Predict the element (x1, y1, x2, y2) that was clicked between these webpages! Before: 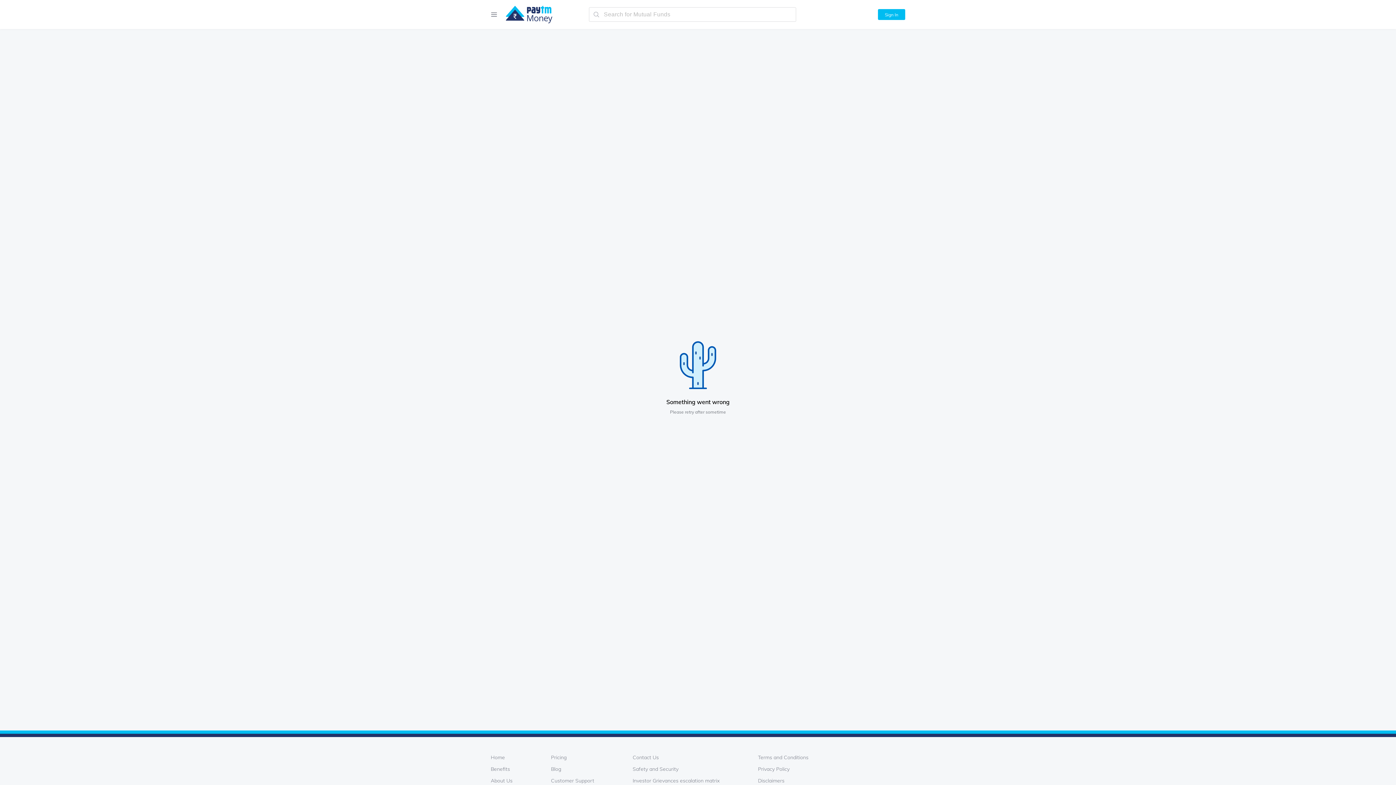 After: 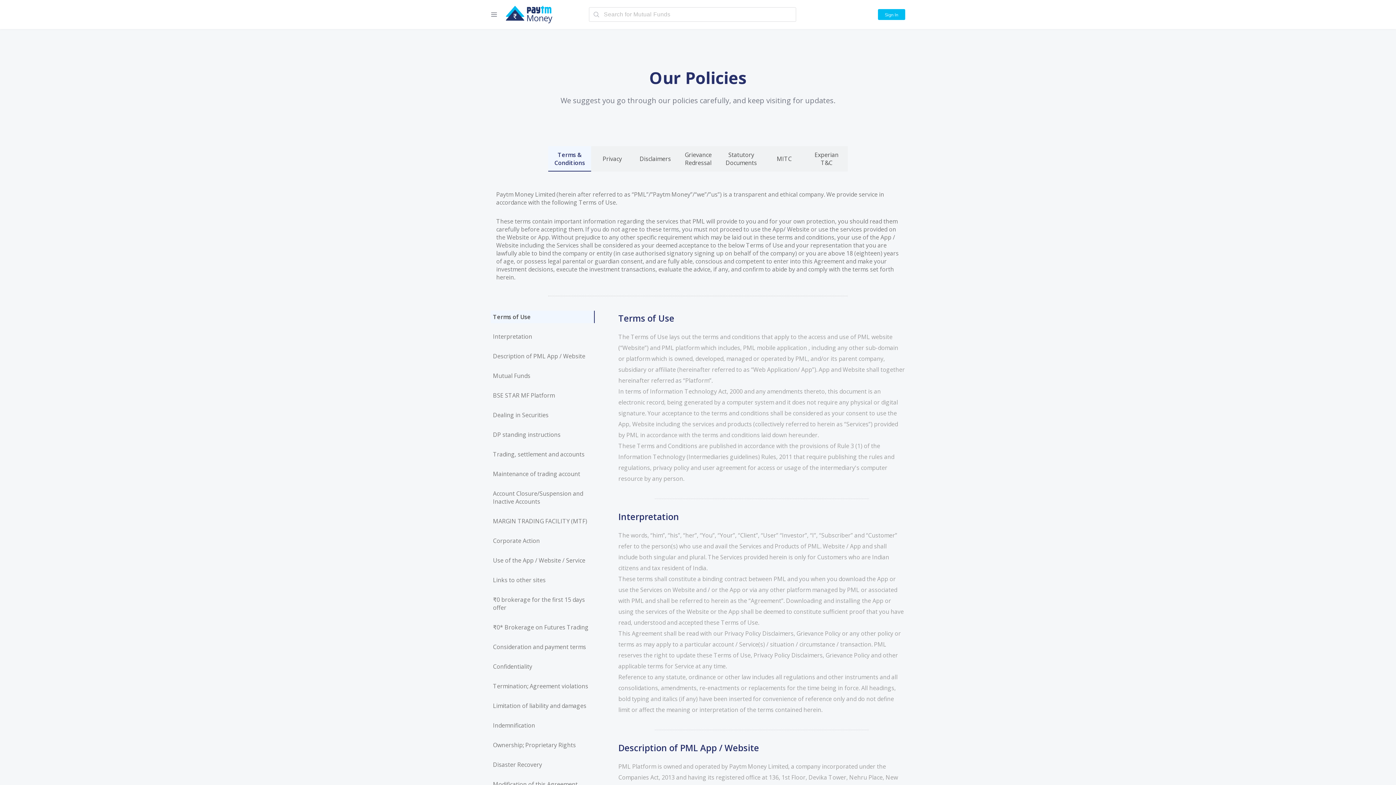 Action: label: Terms and Conditions bbox: (758, 754, 808, 761)